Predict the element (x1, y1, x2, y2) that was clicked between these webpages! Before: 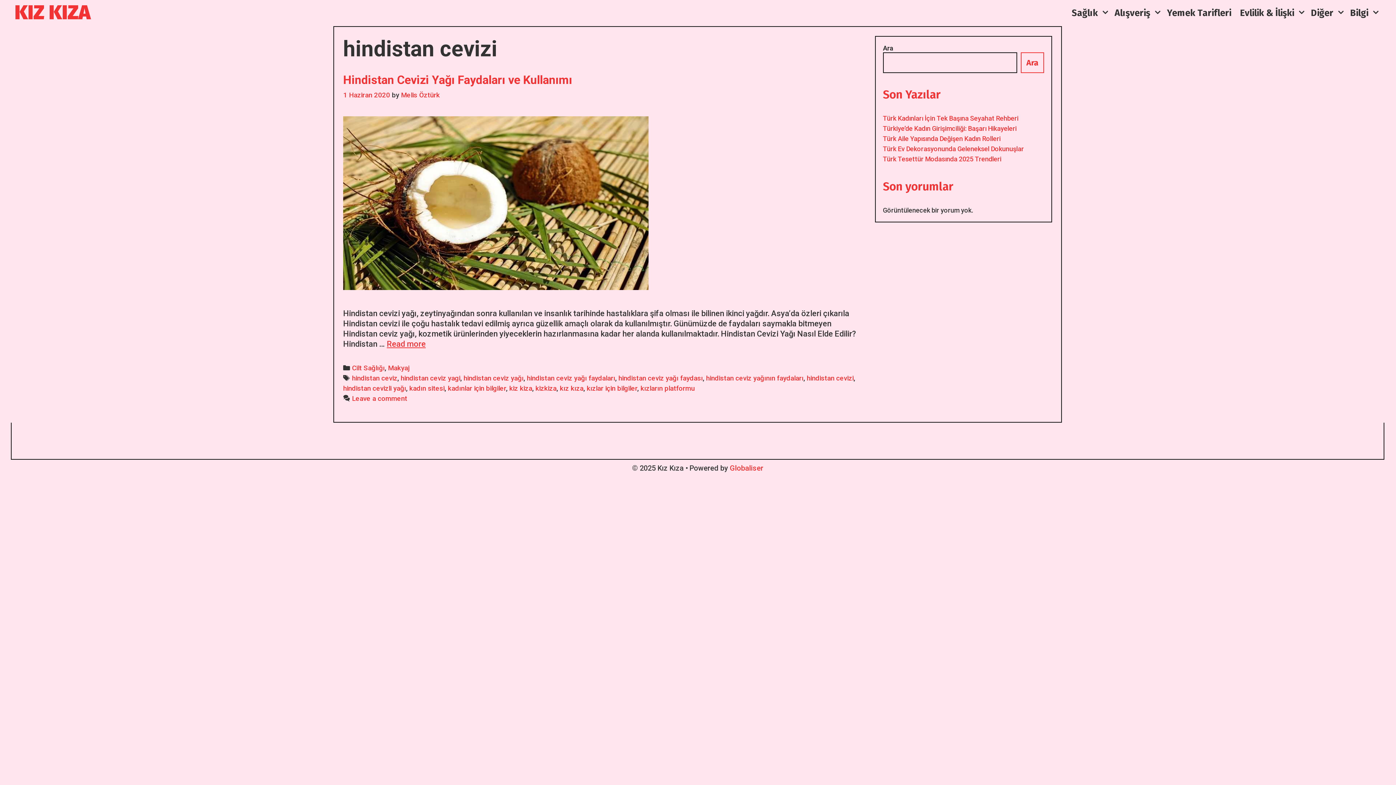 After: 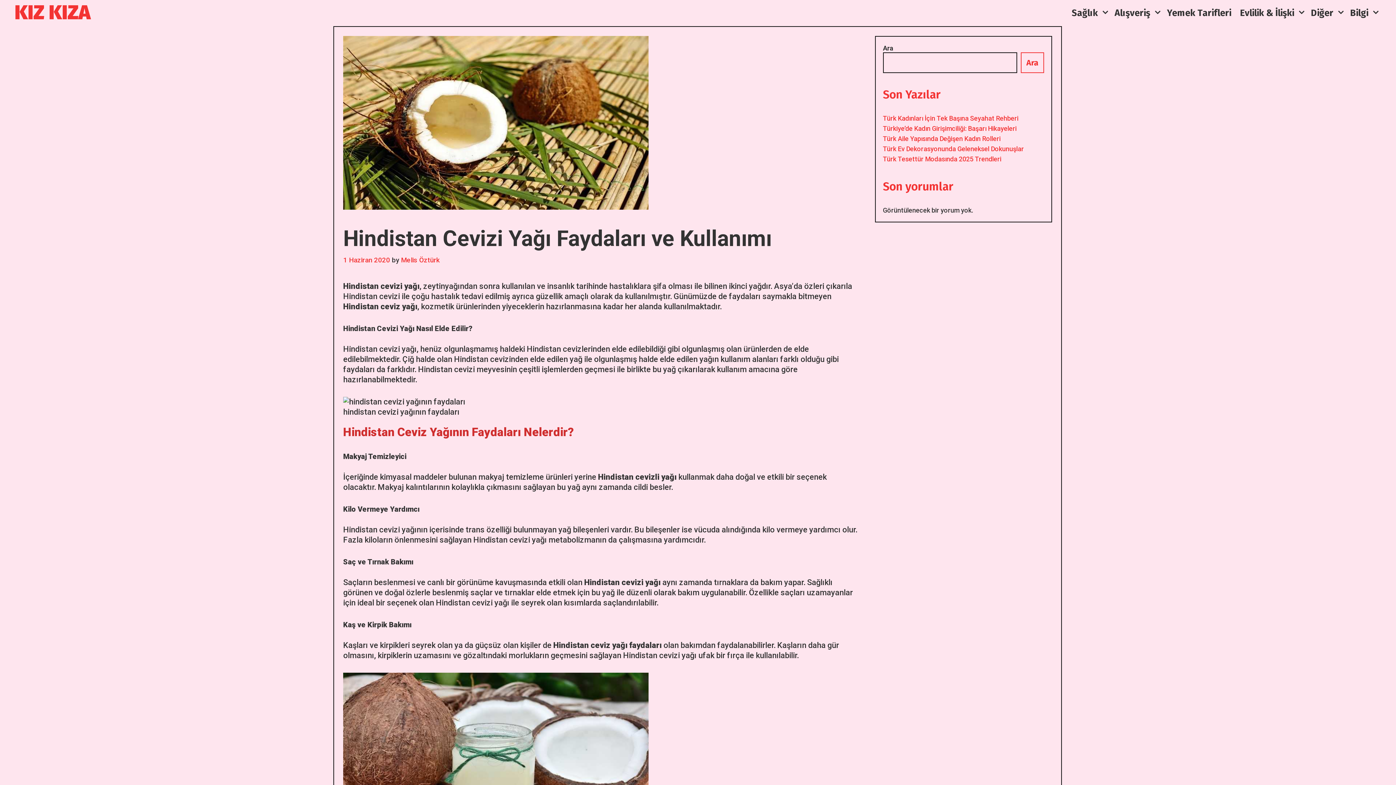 Action: label: Read more
Hindistan Cevizi Yağı Faydaları ve Kullanımı bbox: (386, 339, 425, 348)